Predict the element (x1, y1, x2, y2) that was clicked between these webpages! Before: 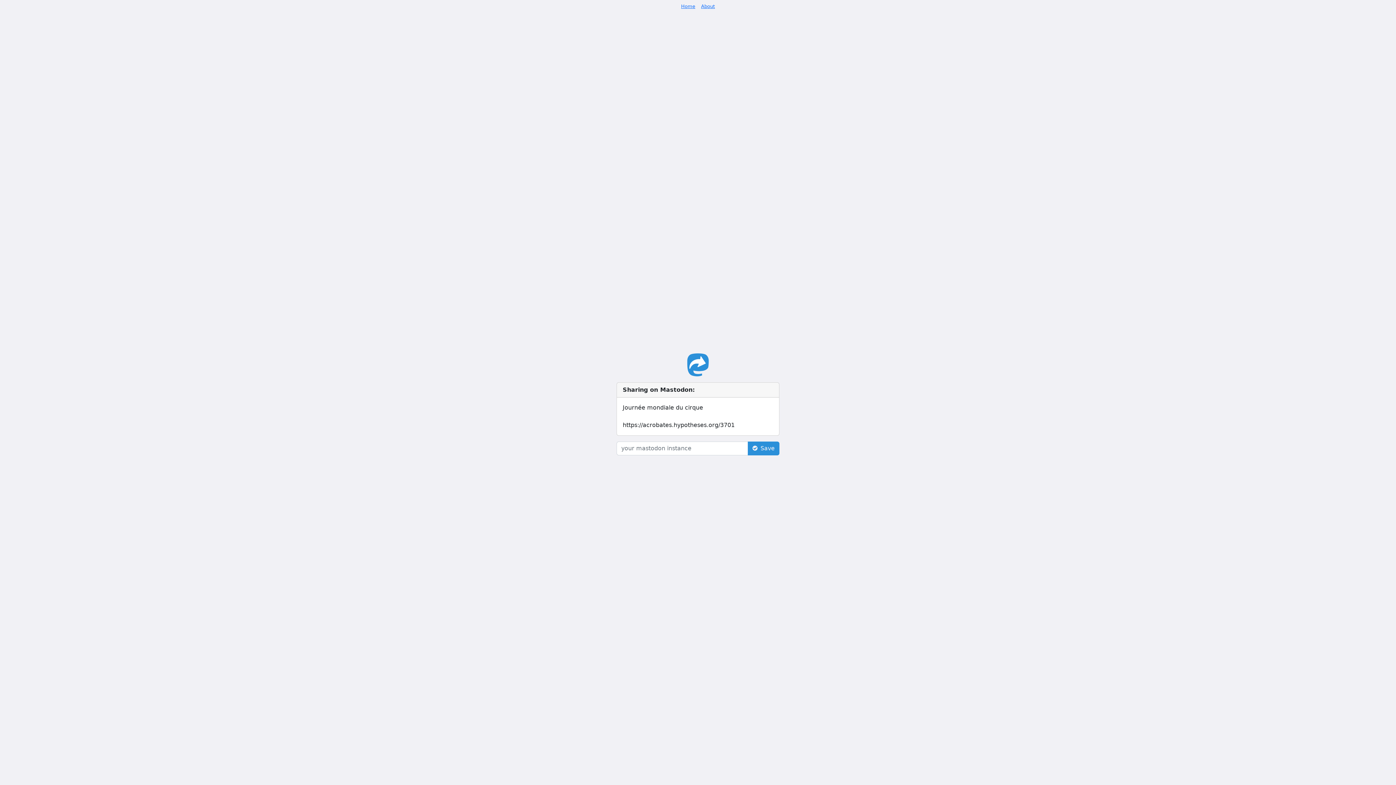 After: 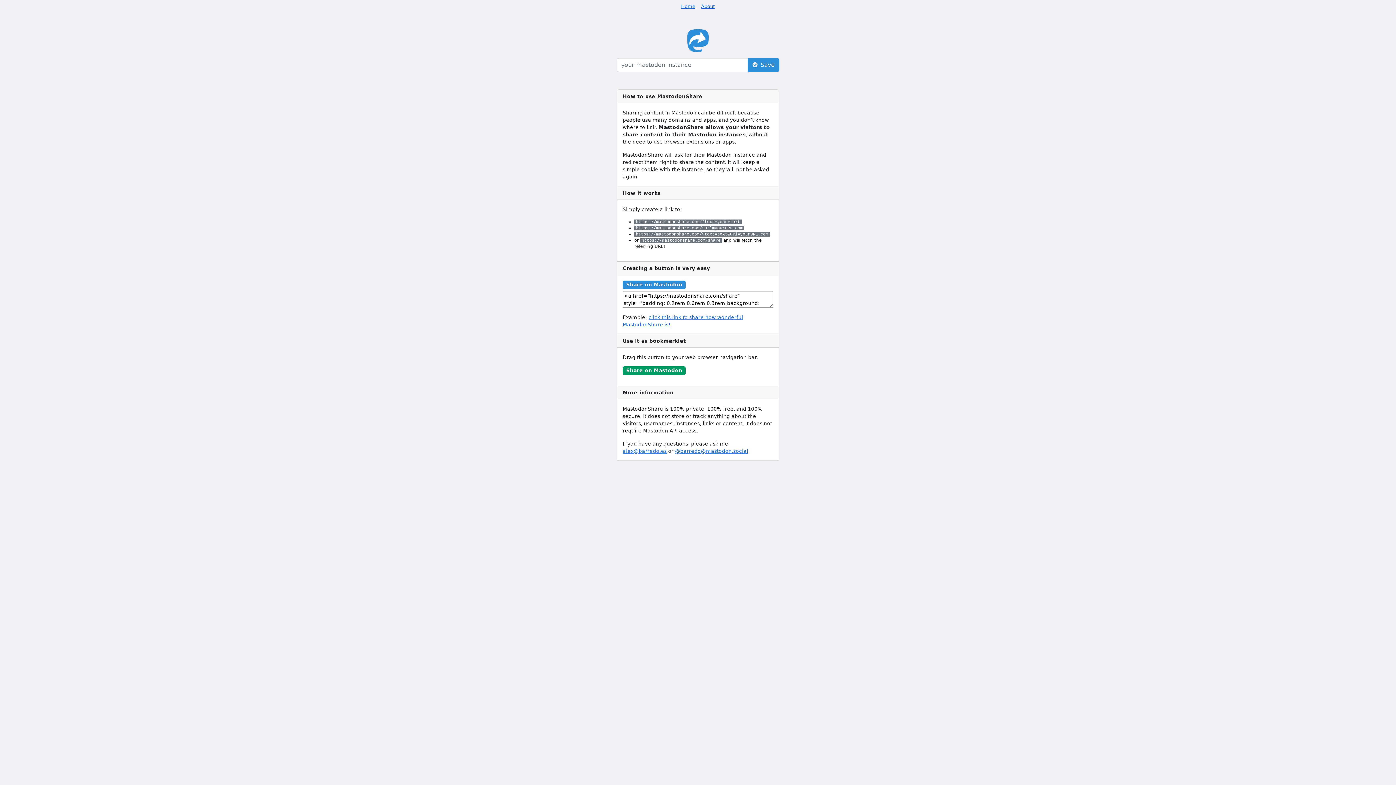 Action: label: Home bbox: (681, 3, 695, 9)